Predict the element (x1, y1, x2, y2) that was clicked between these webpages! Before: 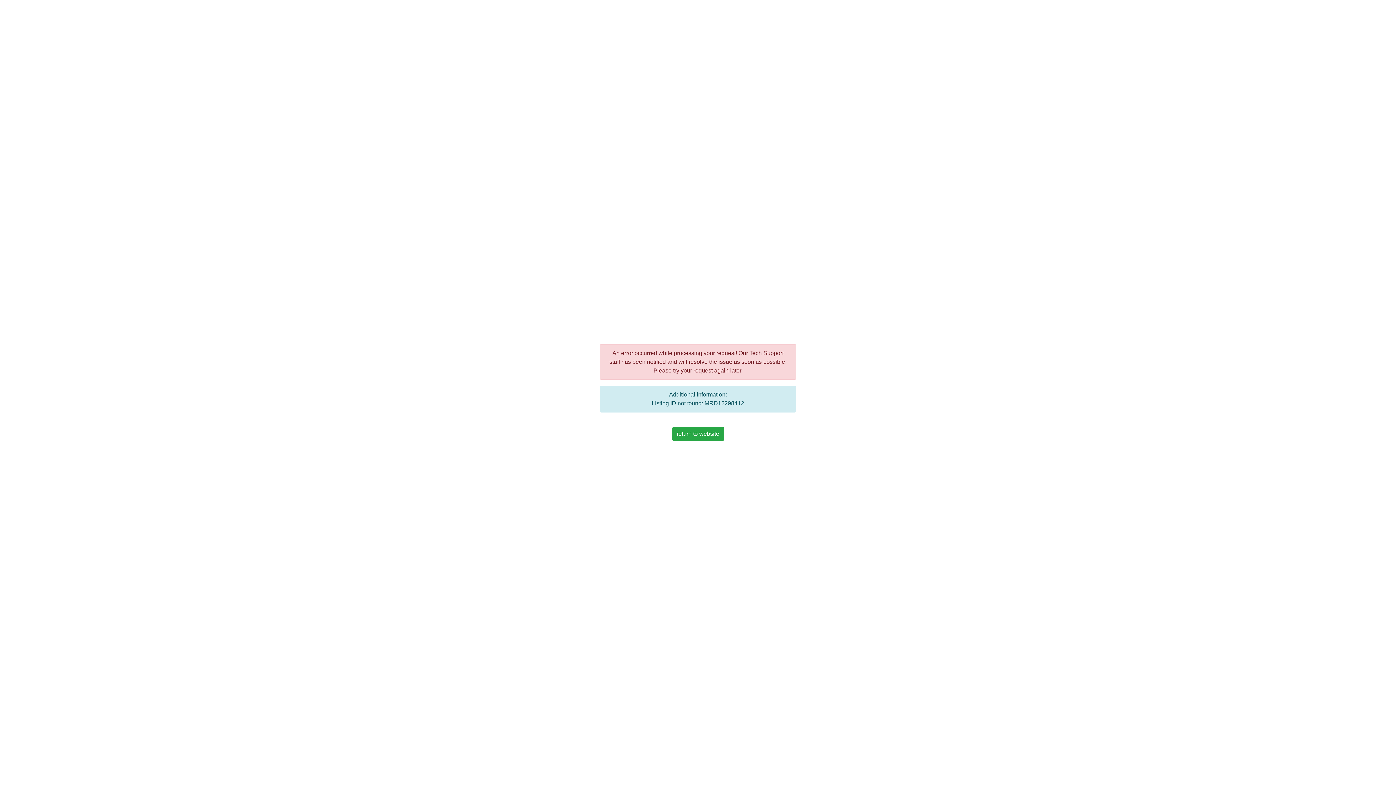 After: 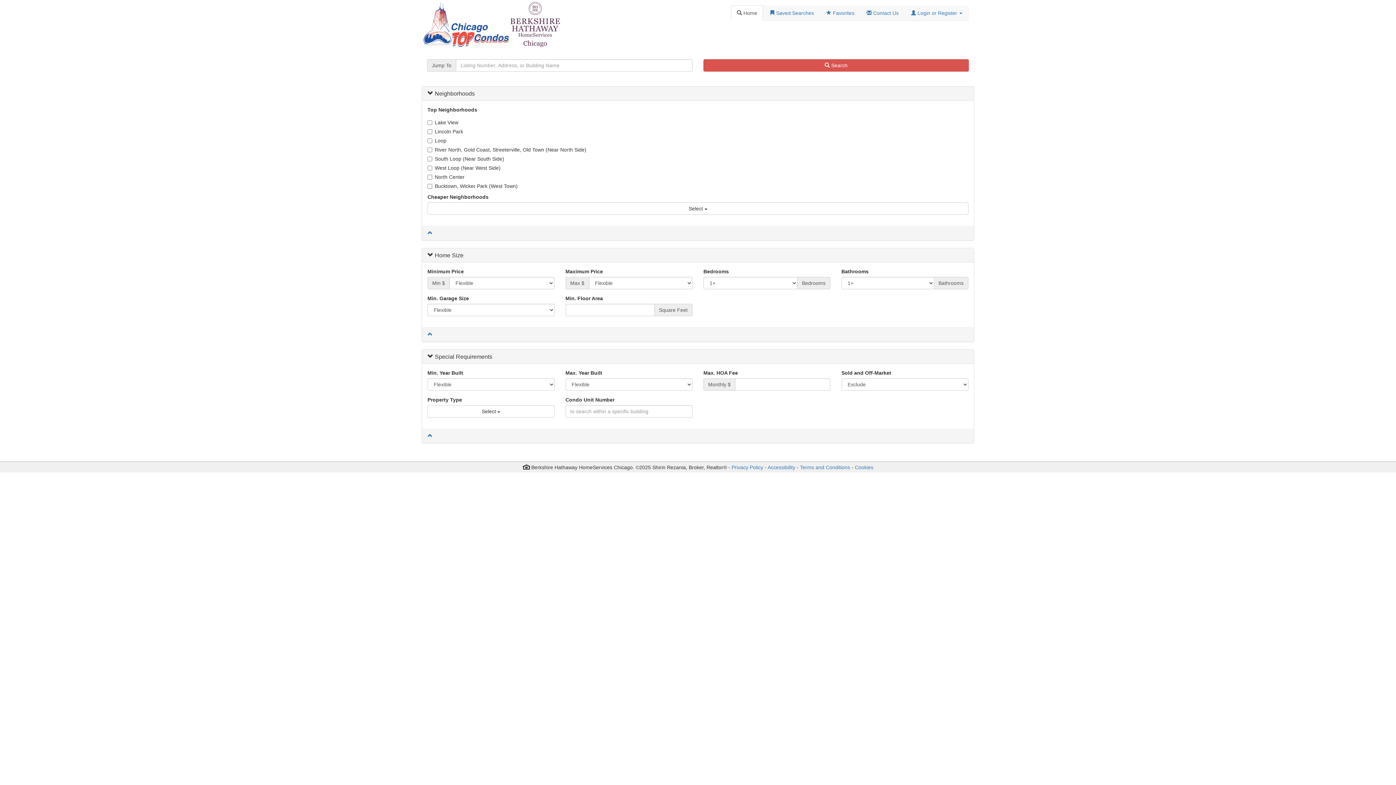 Action: label: return to website bbox: (672, 427, 724, 441)